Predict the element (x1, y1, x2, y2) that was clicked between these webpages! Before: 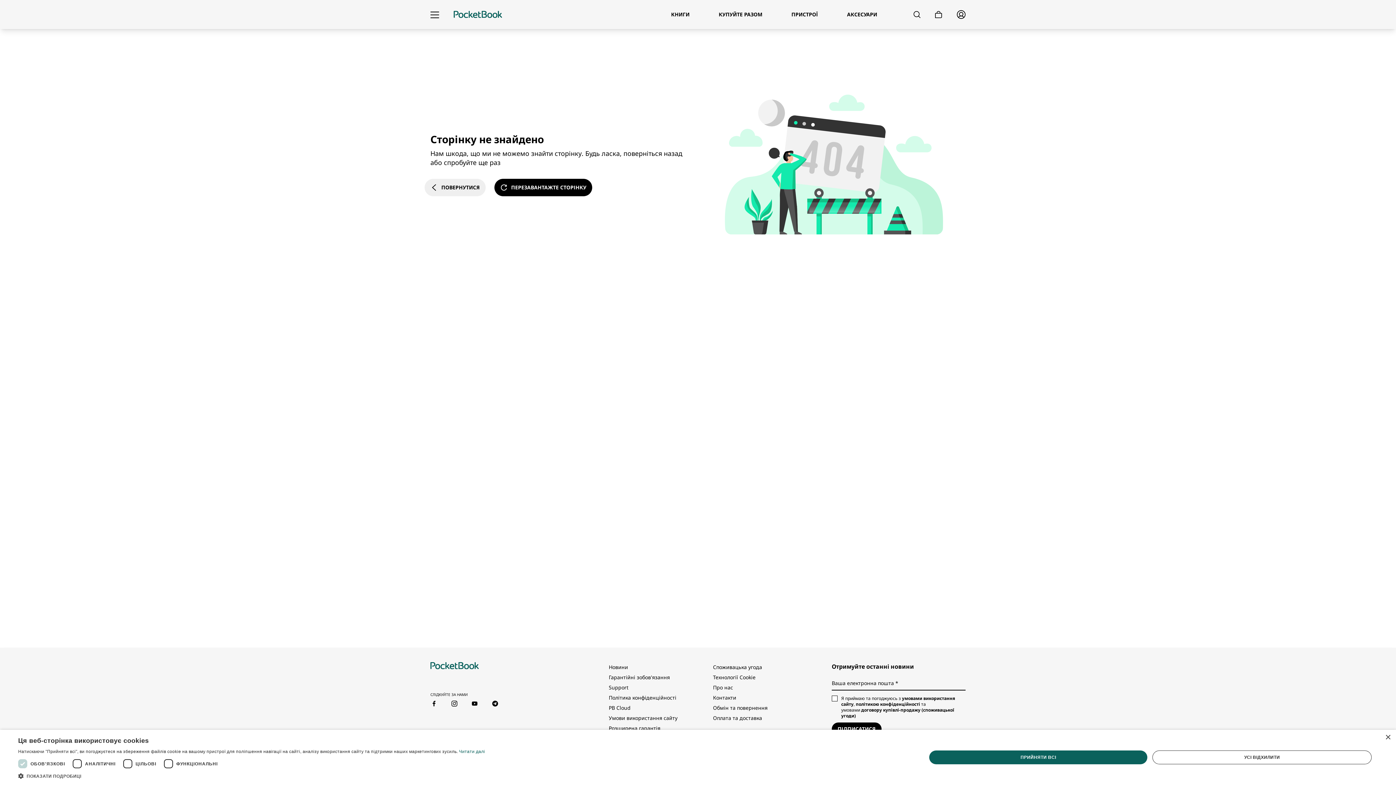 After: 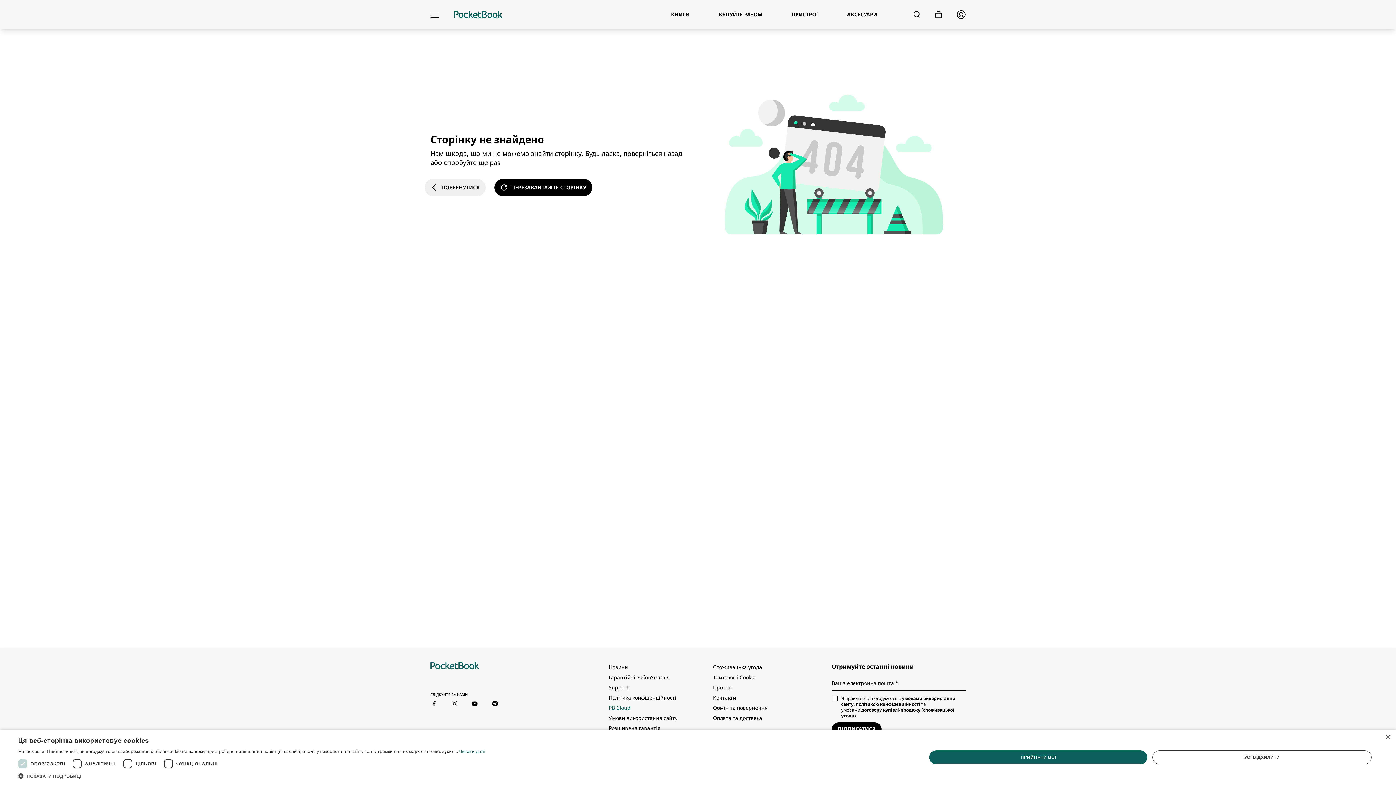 Action: label: PB Cloud bbox: (608, 703, 713, 713)